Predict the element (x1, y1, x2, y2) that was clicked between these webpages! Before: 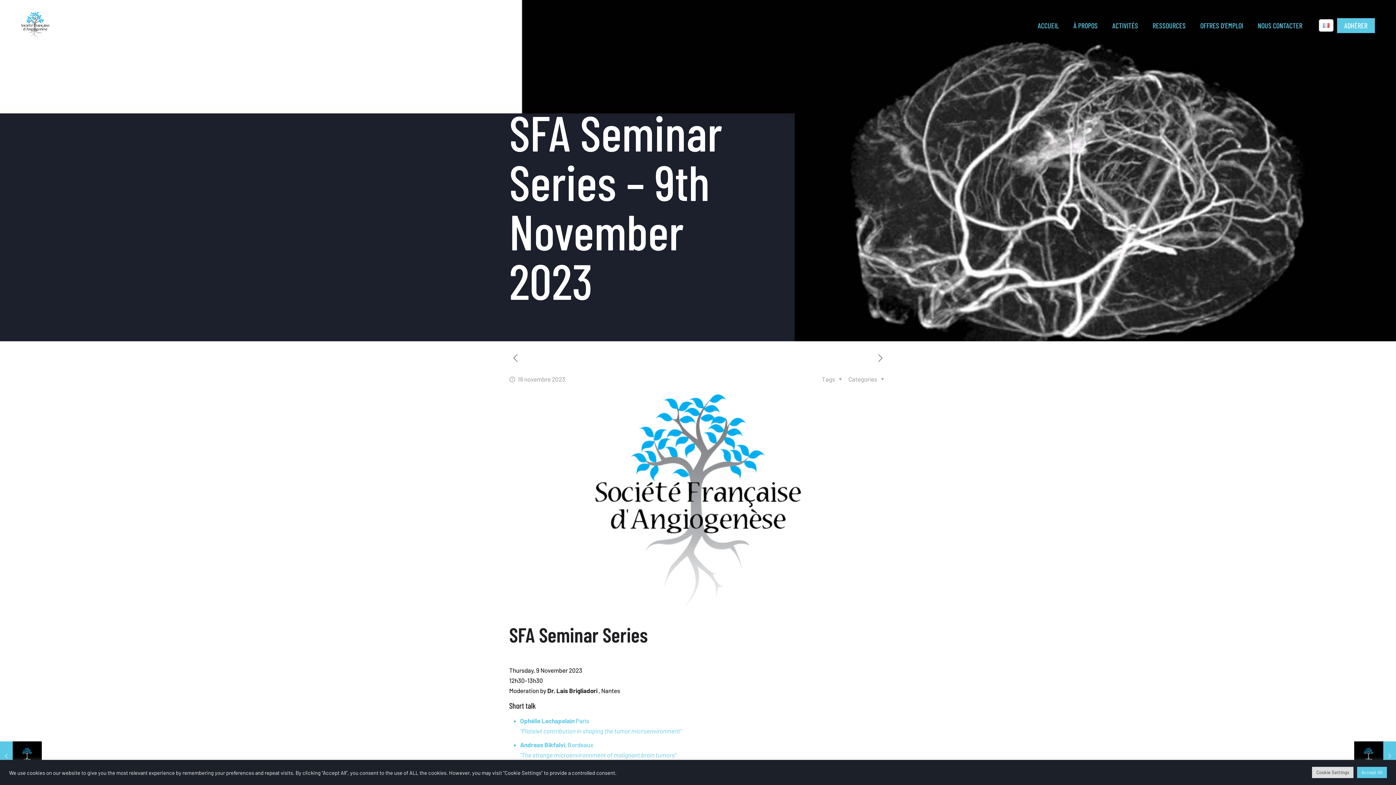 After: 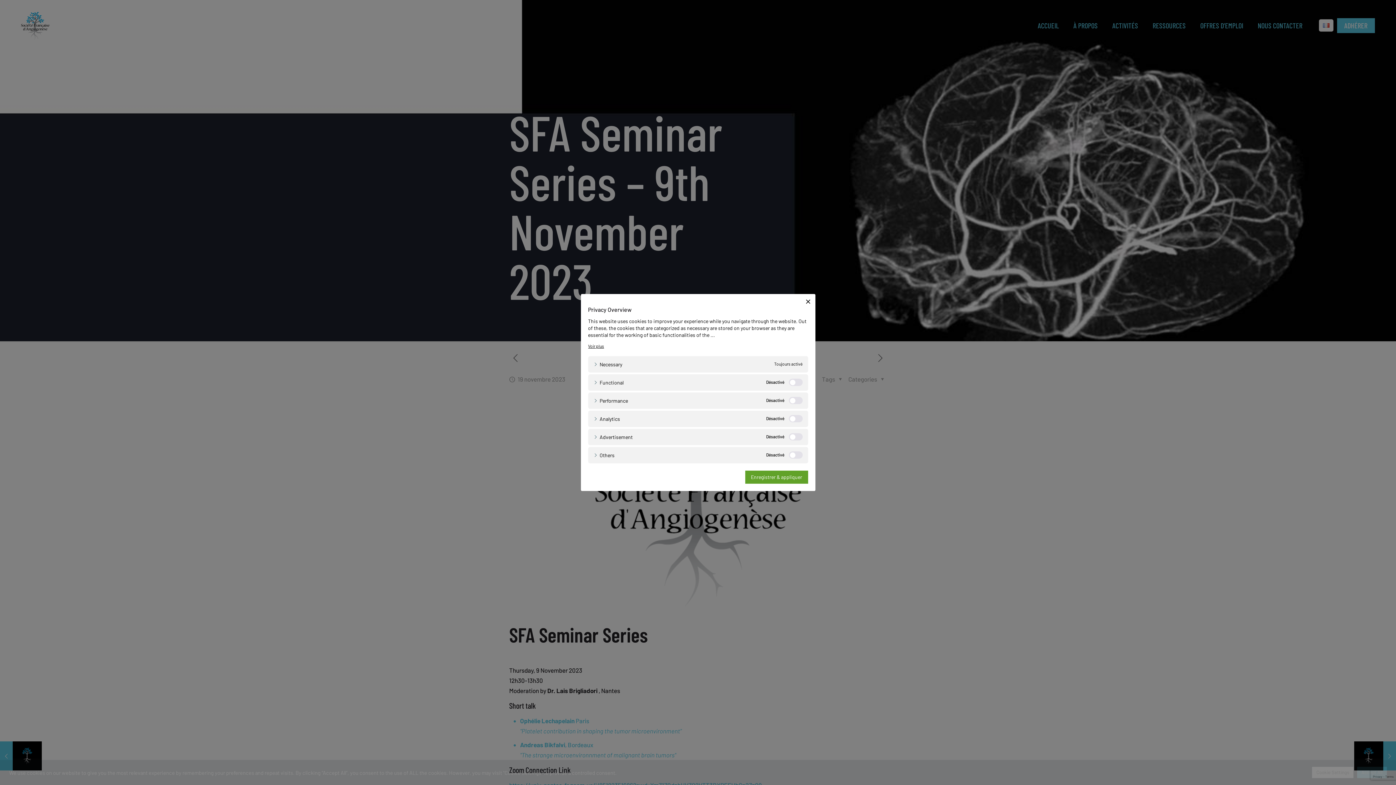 Action: label: Cookie Settings bbox: (1312, 767, 1353, 778)